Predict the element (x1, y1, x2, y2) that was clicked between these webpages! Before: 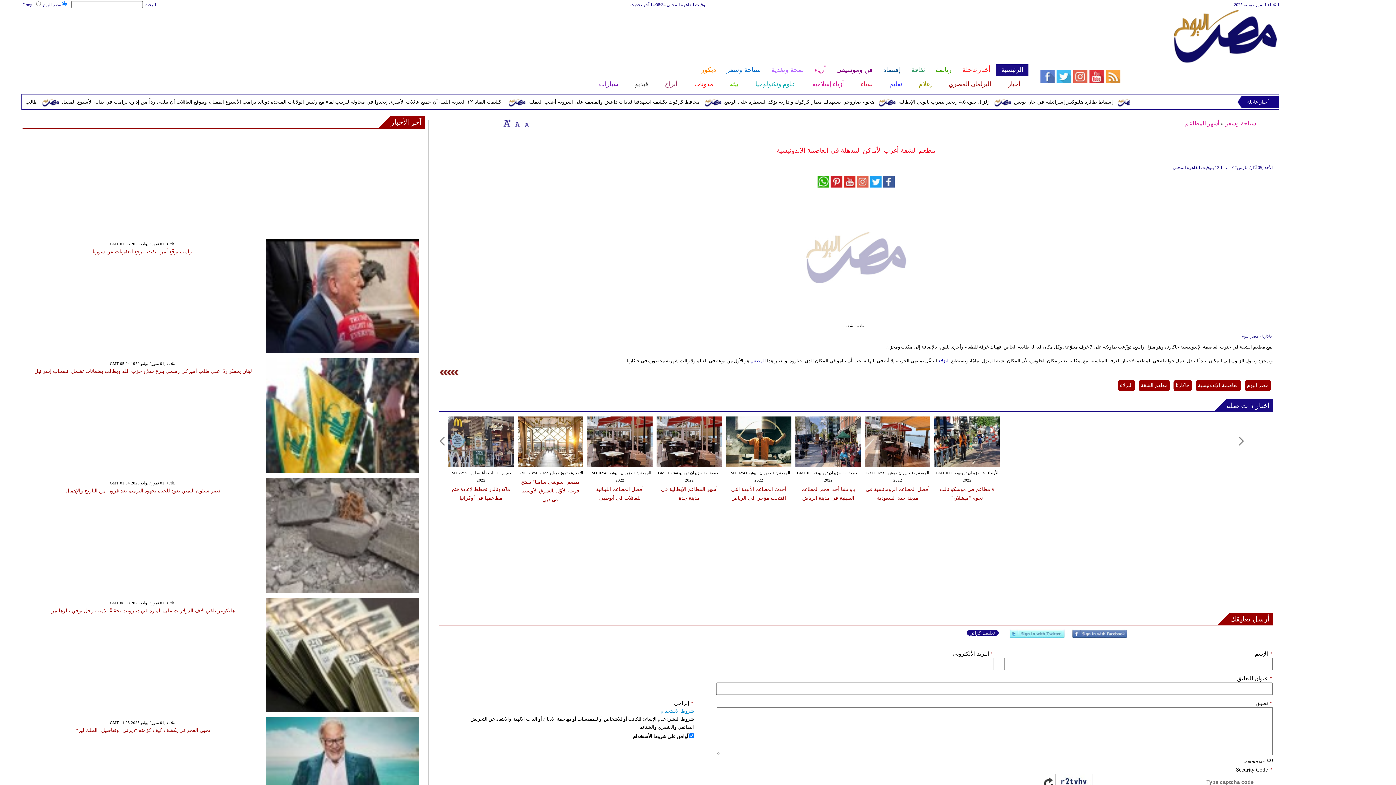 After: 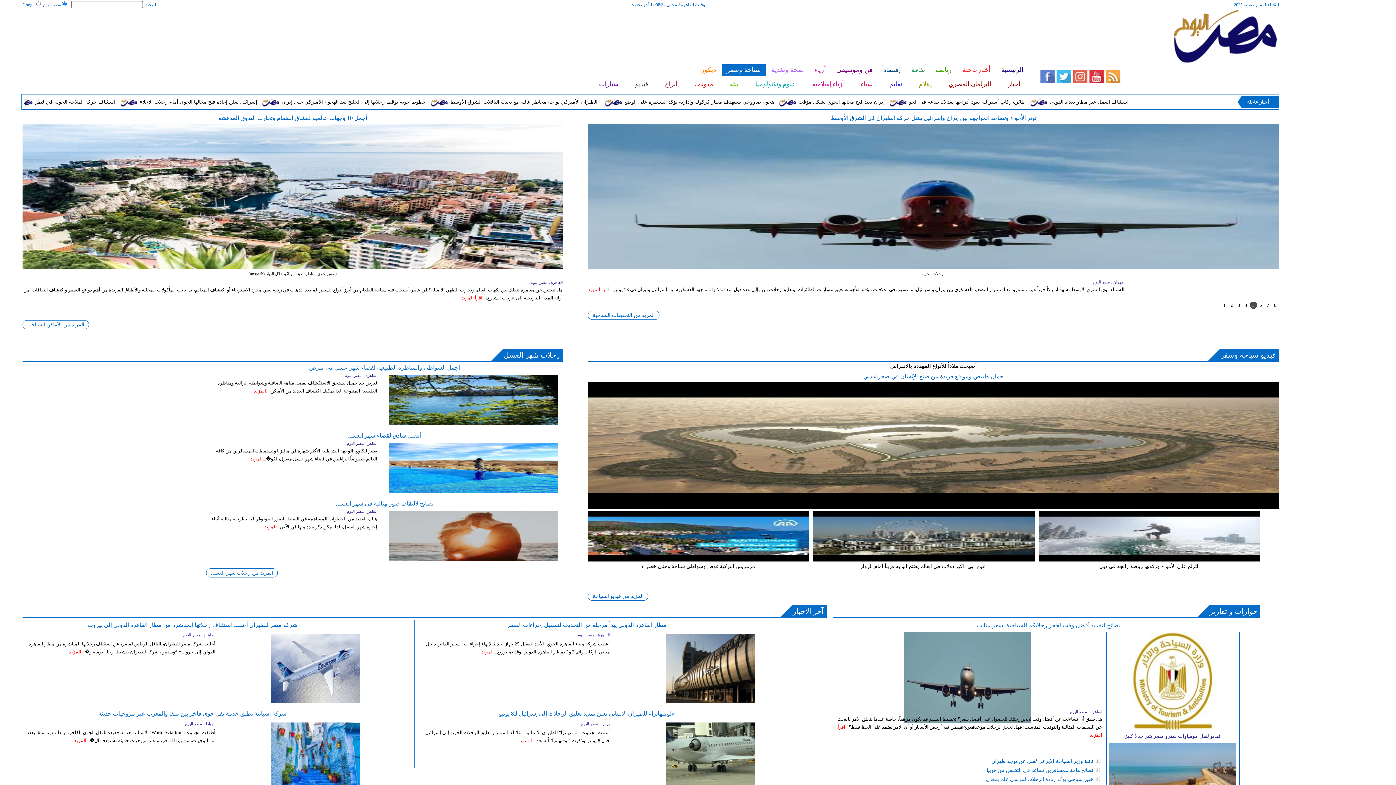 Action: bbox: (721, 64, 766, 76) label: سياحة وسفر